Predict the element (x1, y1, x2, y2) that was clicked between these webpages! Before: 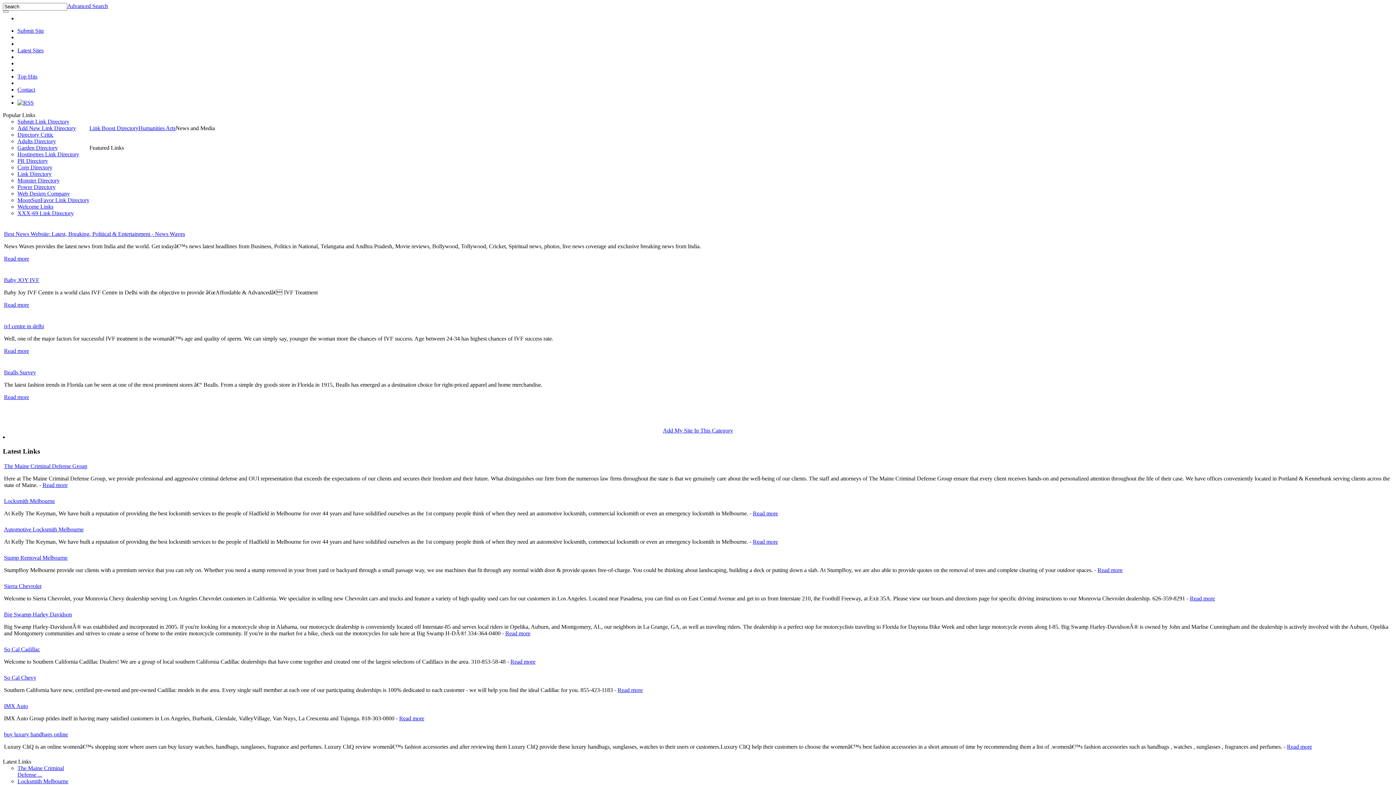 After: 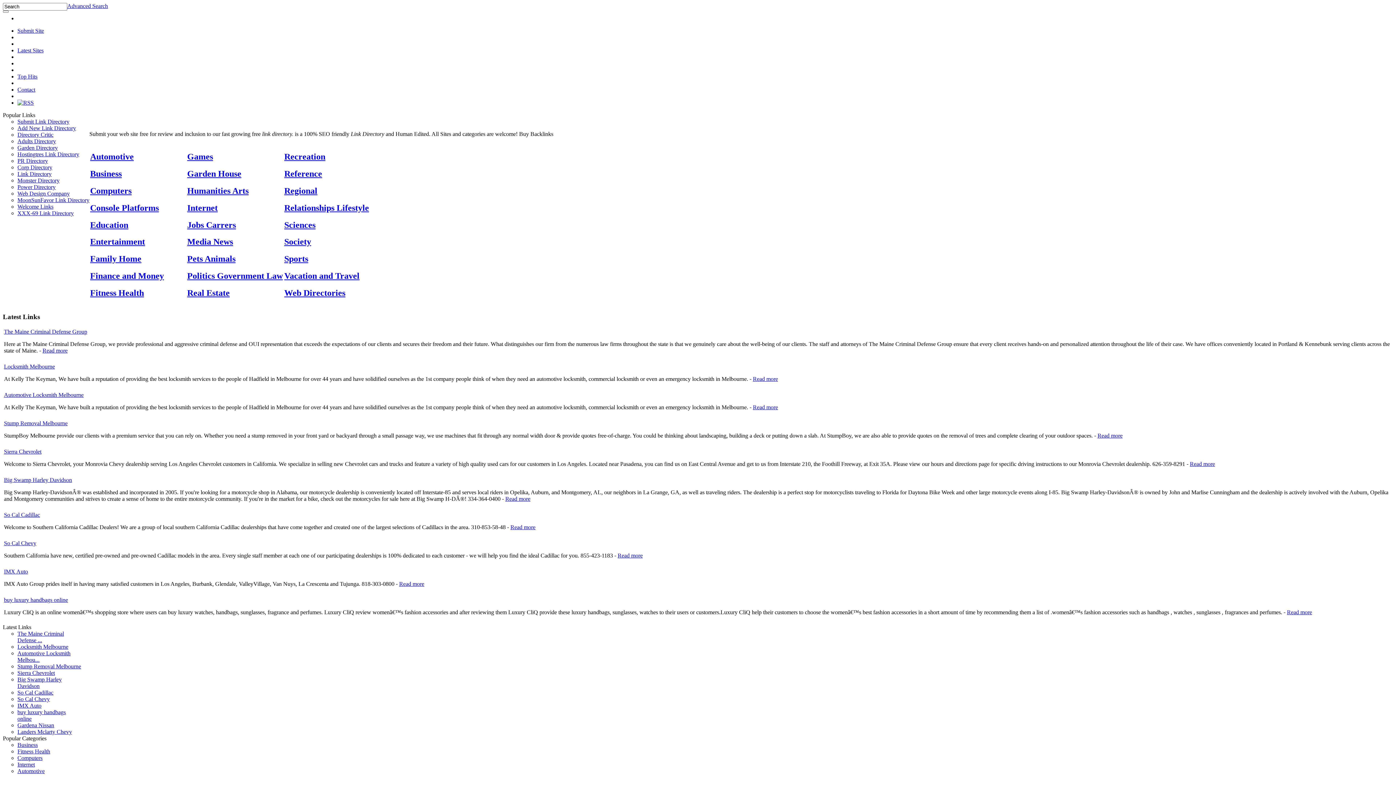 Action: bbox: (663, 427, 733, 433) label: Add My Site In This Category